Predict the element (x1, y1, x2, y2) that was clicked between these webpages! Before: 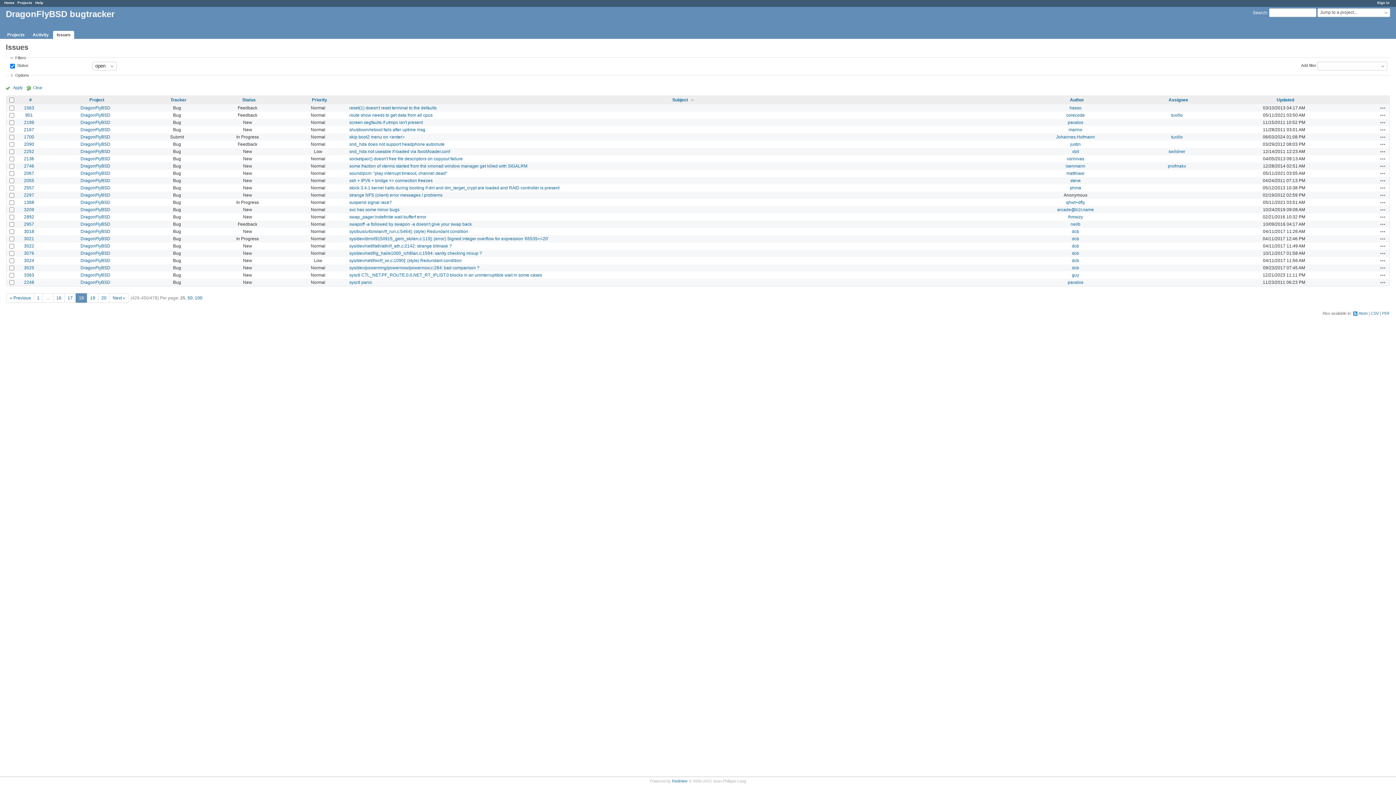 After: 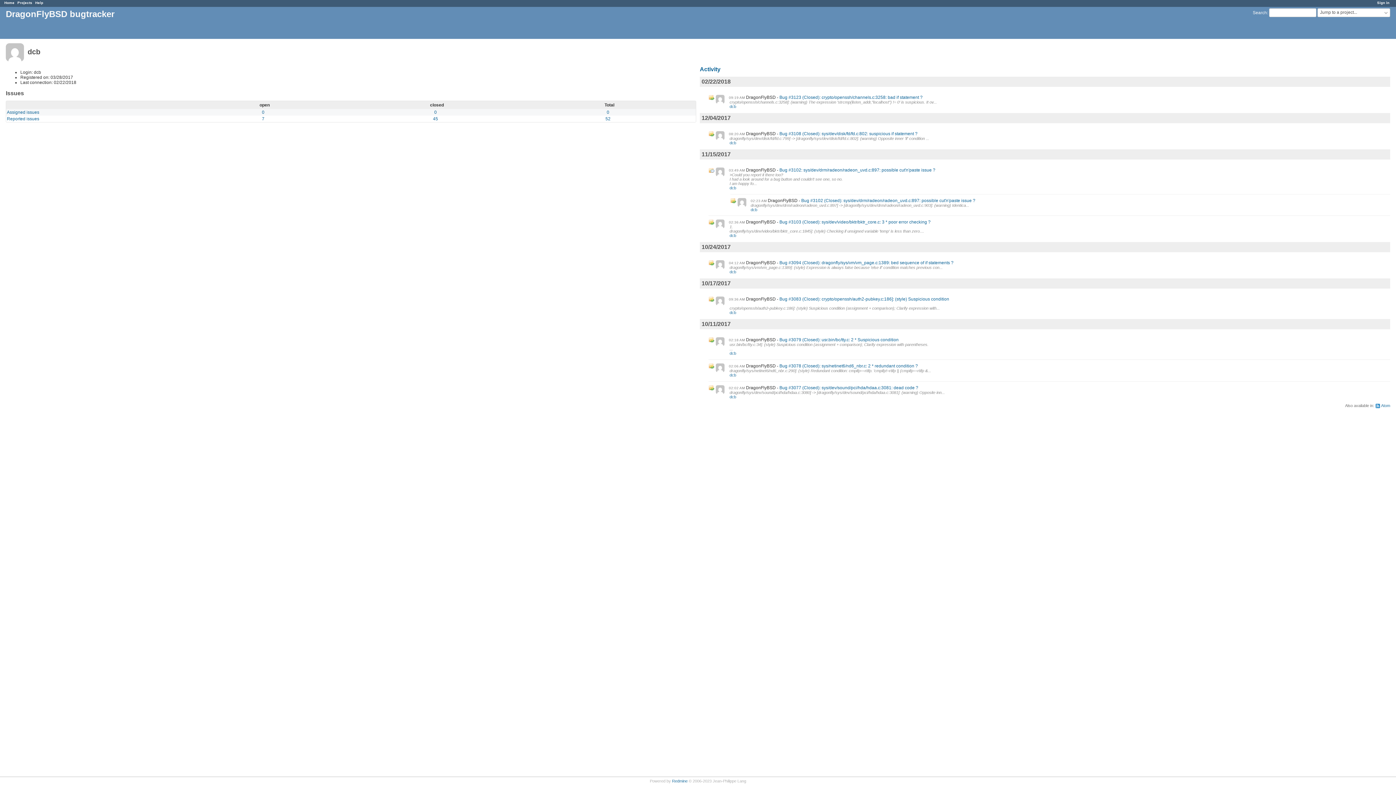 Action: label: dcb bbox: (1072, 243, 1079, 248)